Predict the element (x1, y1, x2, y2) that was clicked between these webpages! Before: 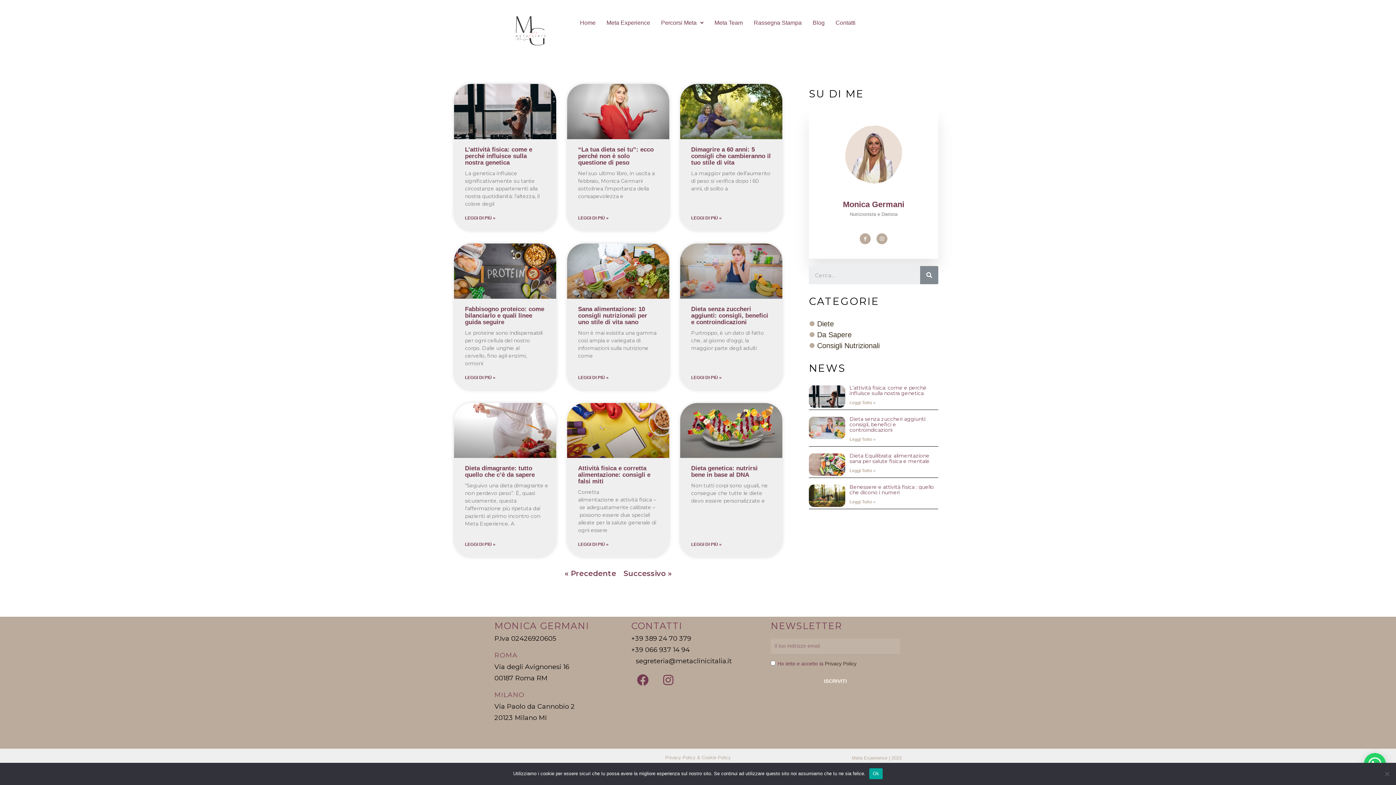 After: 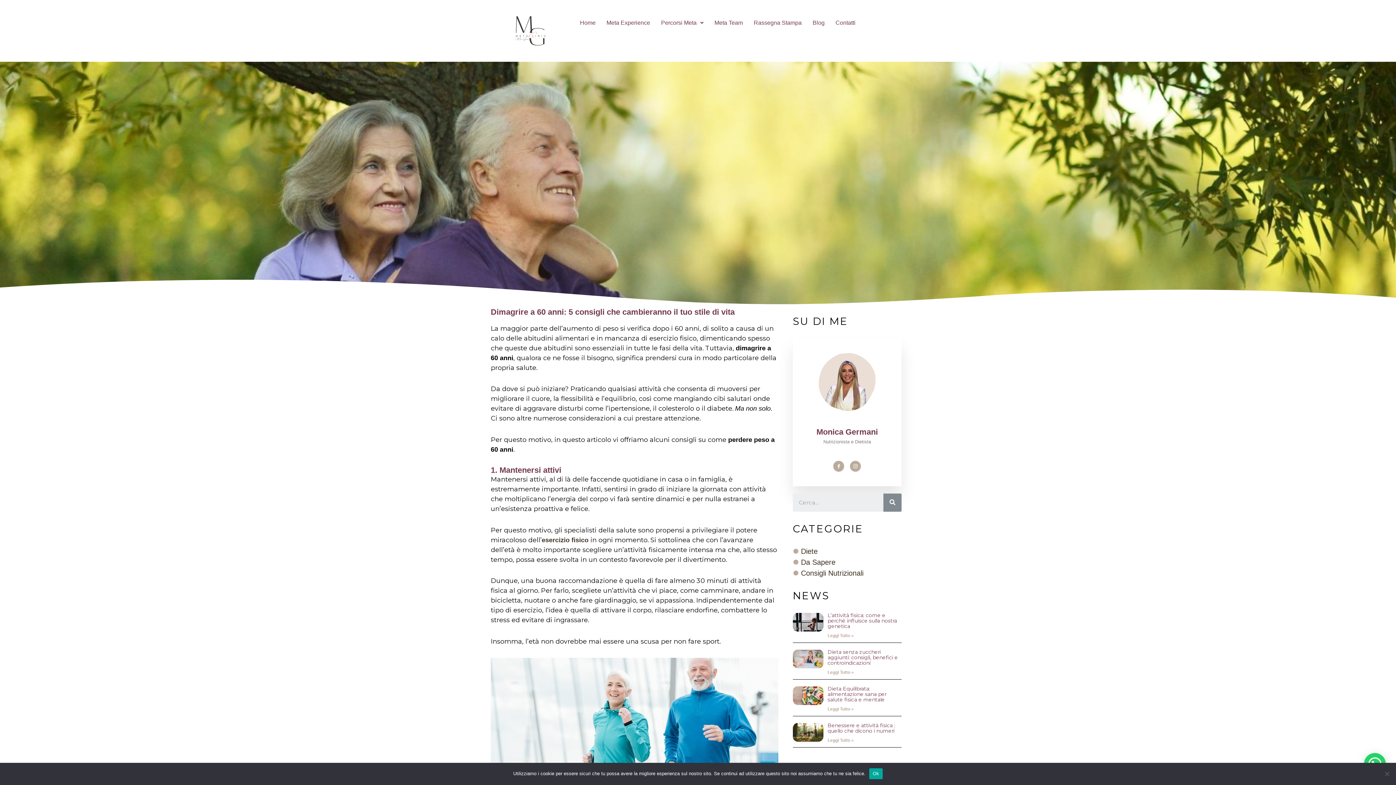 Action: bbox: (691, 146, 770, 166) label: Dimagrire a 60 anni: 5 consigli che cambieranno il tuo stile di vita